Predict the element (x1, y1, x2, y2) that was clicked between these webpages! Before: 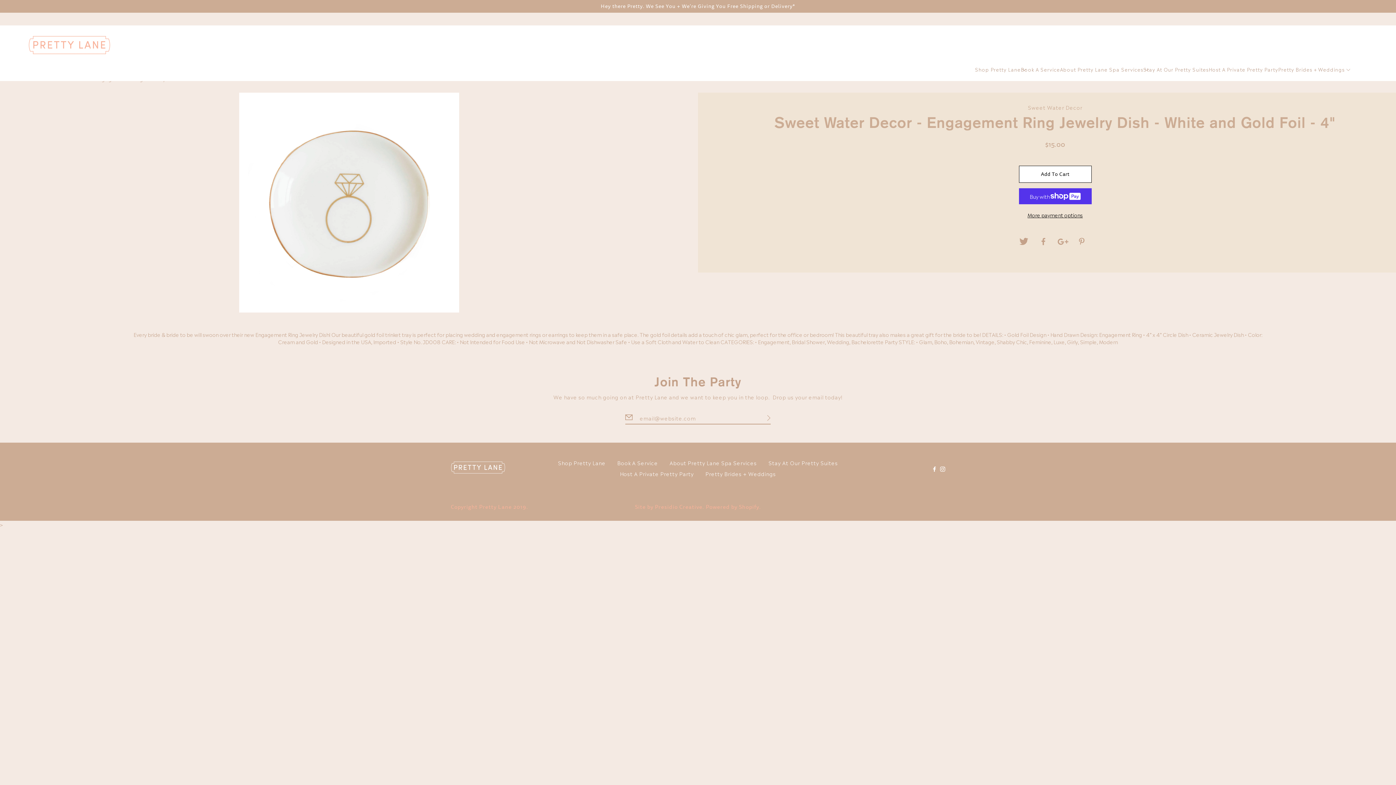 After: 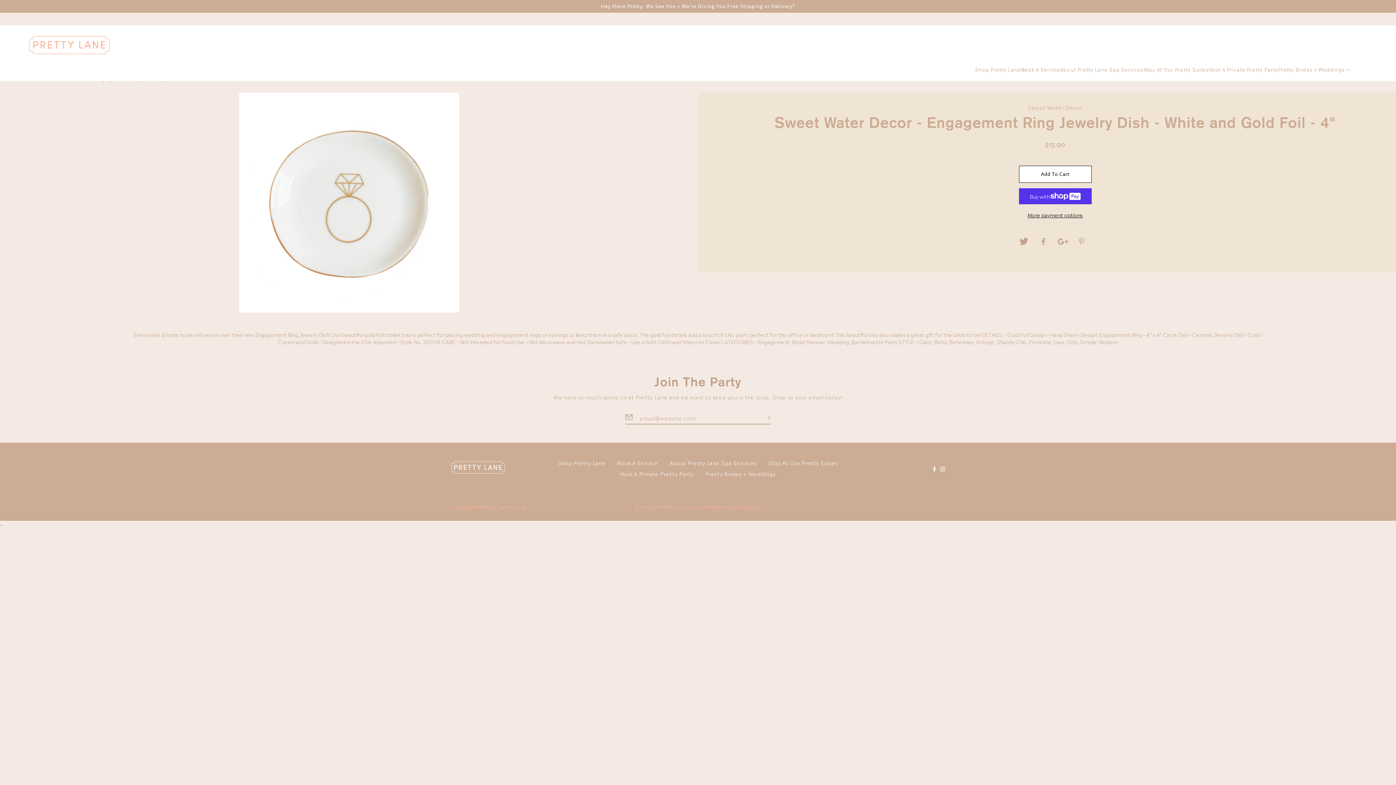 Action: bbox: (1077, 236, 1088, 247) label: Pinterest